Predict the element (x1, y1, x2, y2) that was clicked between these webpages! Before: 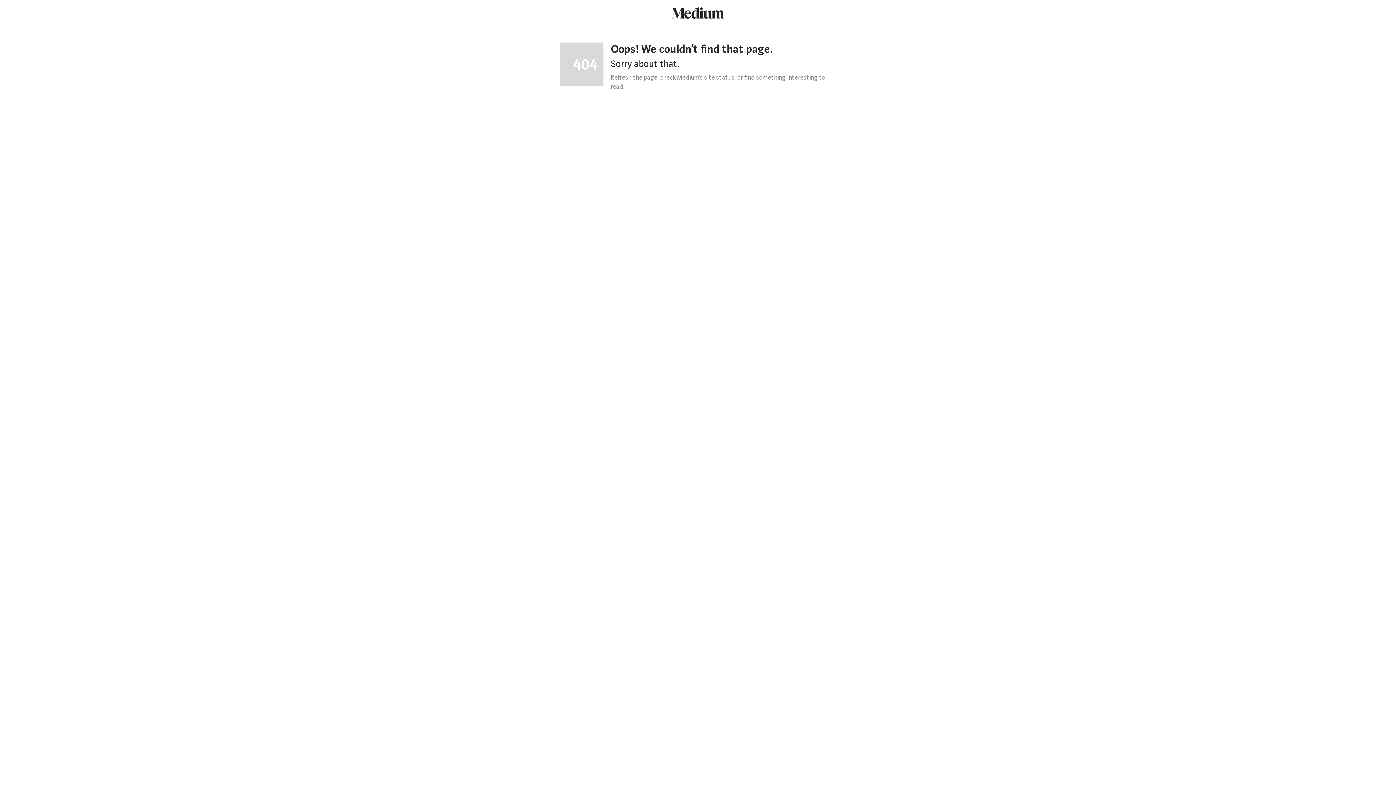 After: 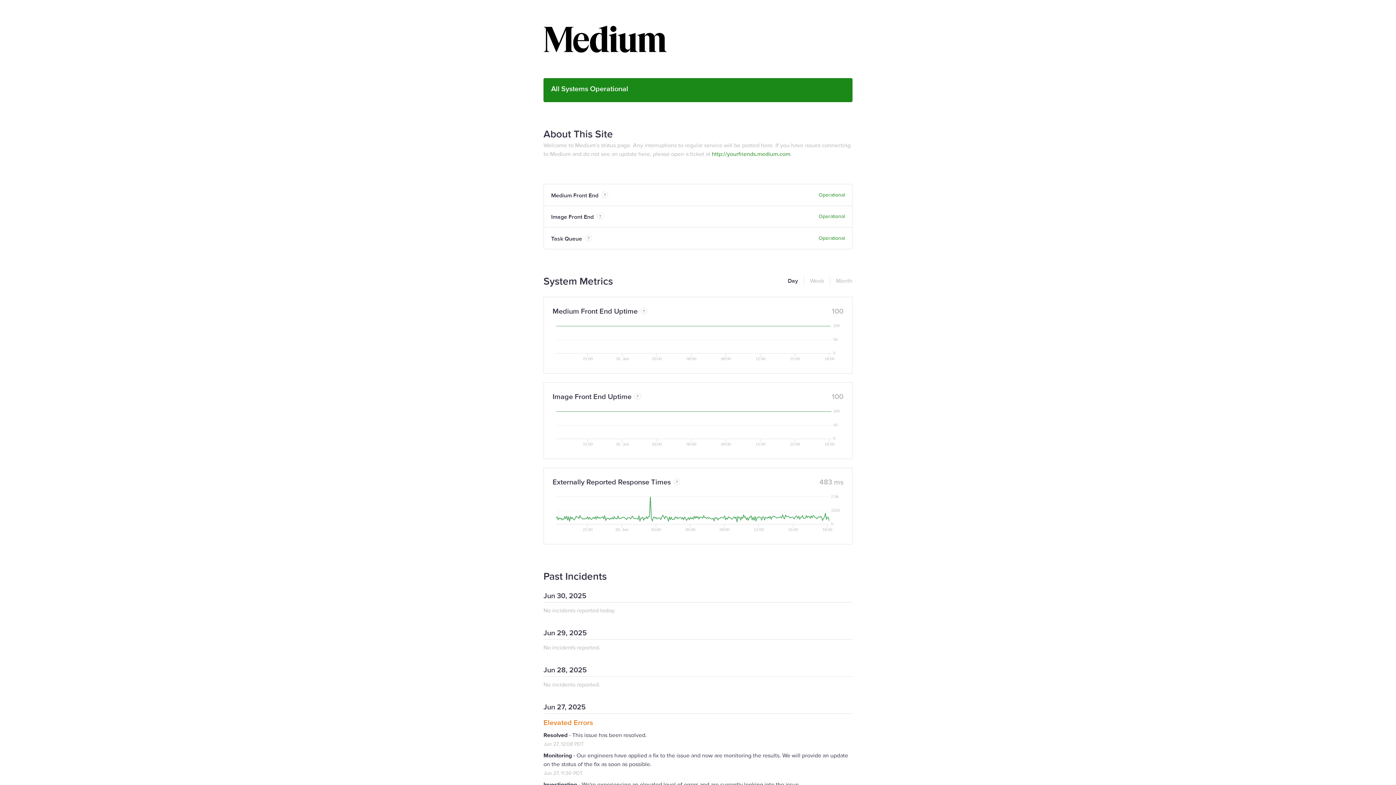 Action: bbox: (677, 73, 734, 81) label: Medium’s site status